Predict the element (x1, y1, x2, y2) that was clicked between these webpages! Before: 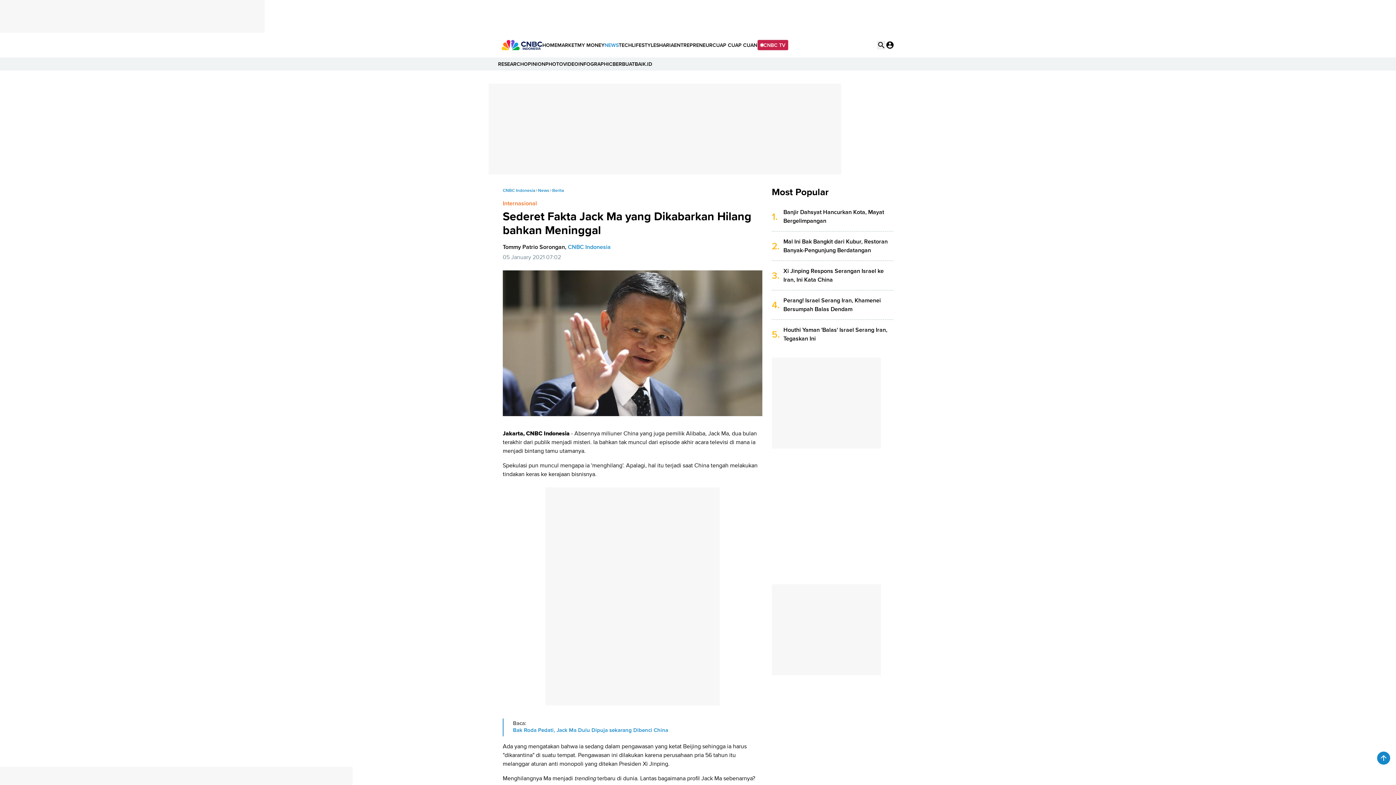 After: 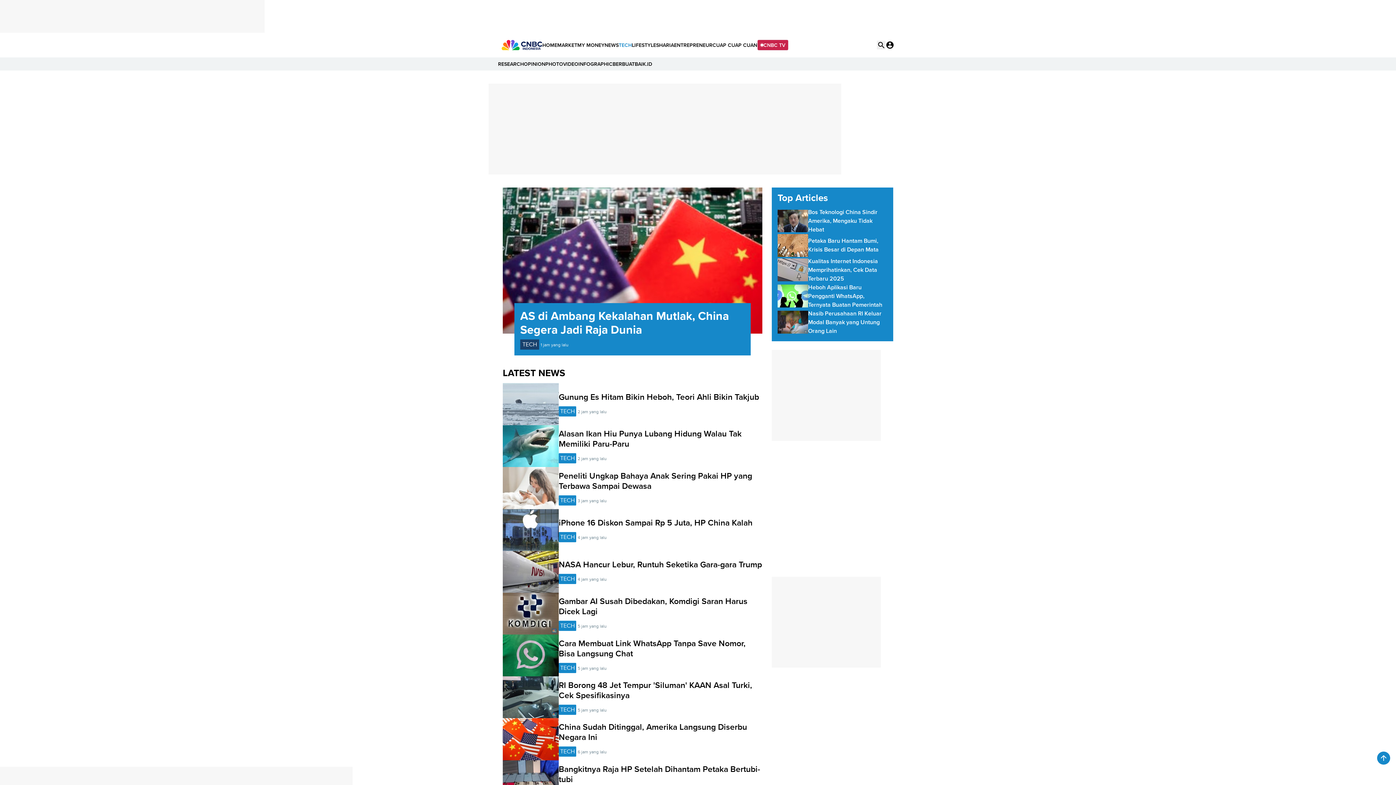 Action: bbox: (618, 38, 632, 51) label: TECH